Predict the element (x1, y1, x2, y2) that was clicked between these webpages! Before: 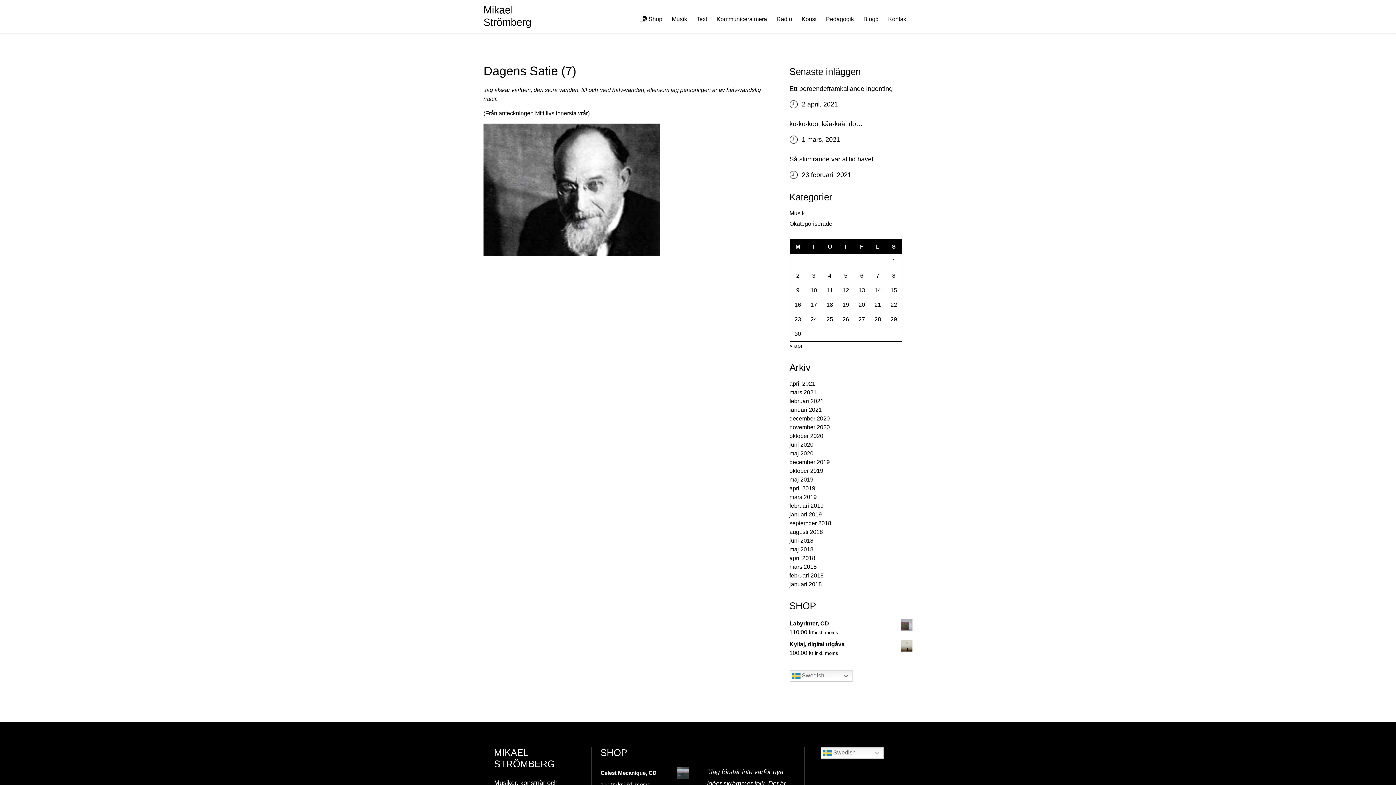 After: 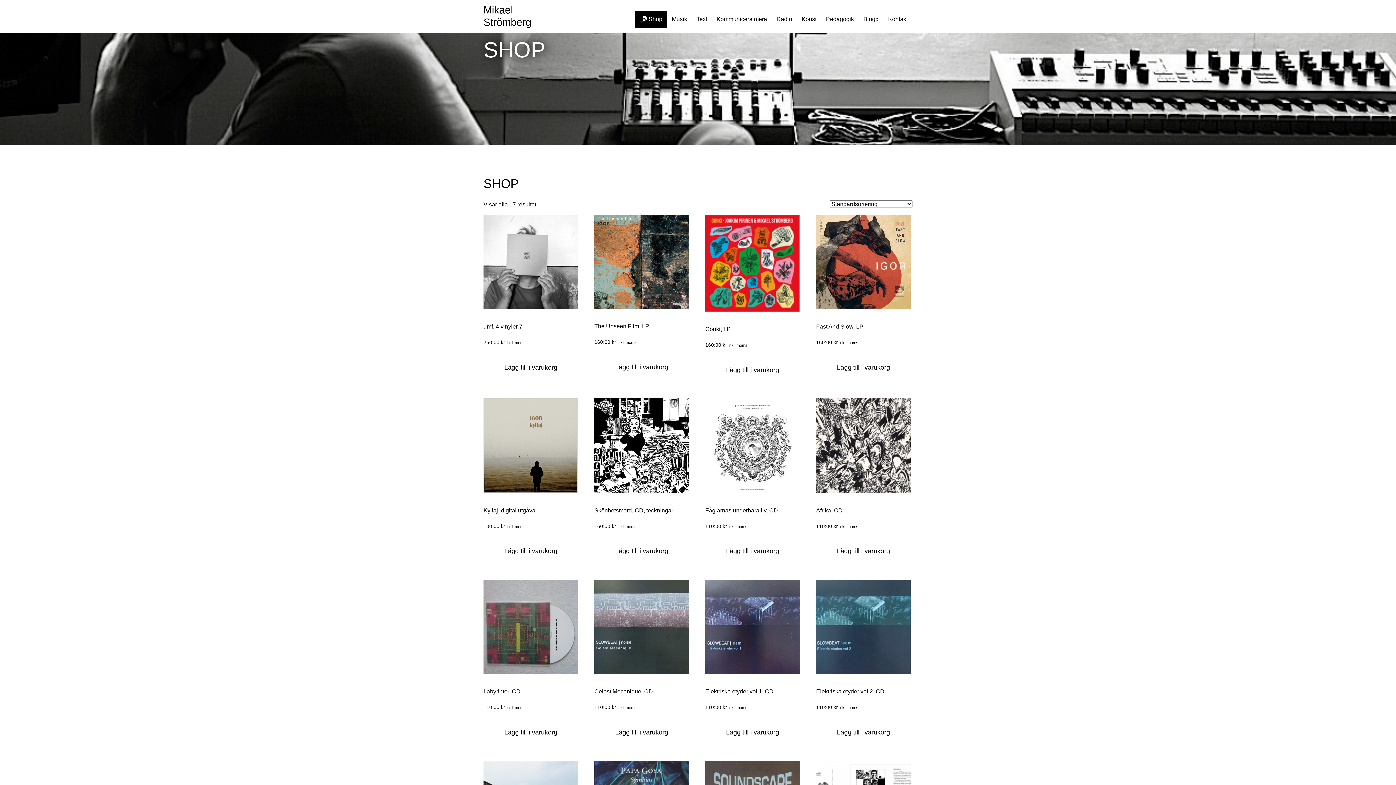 Action: label: Shop bbox: (635, 10, 667, 27)